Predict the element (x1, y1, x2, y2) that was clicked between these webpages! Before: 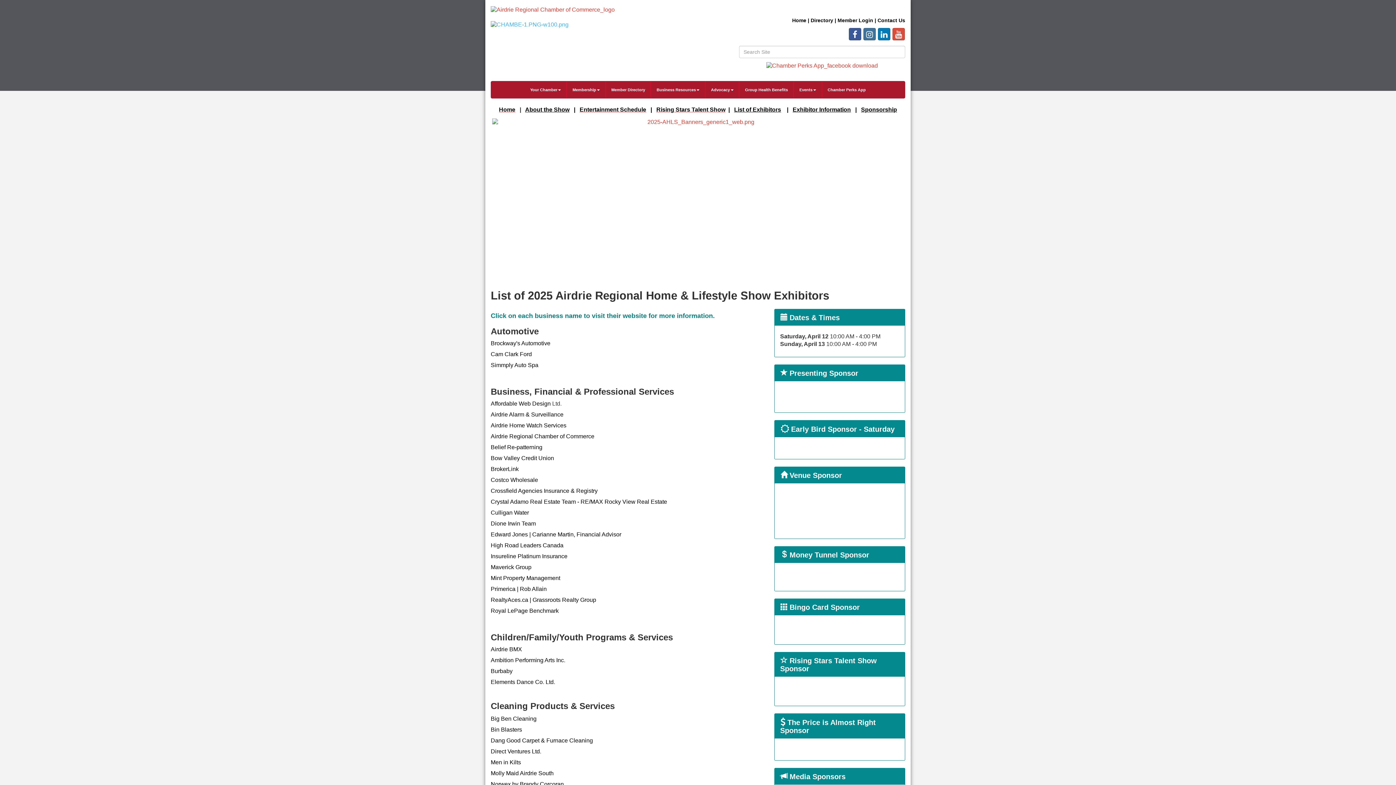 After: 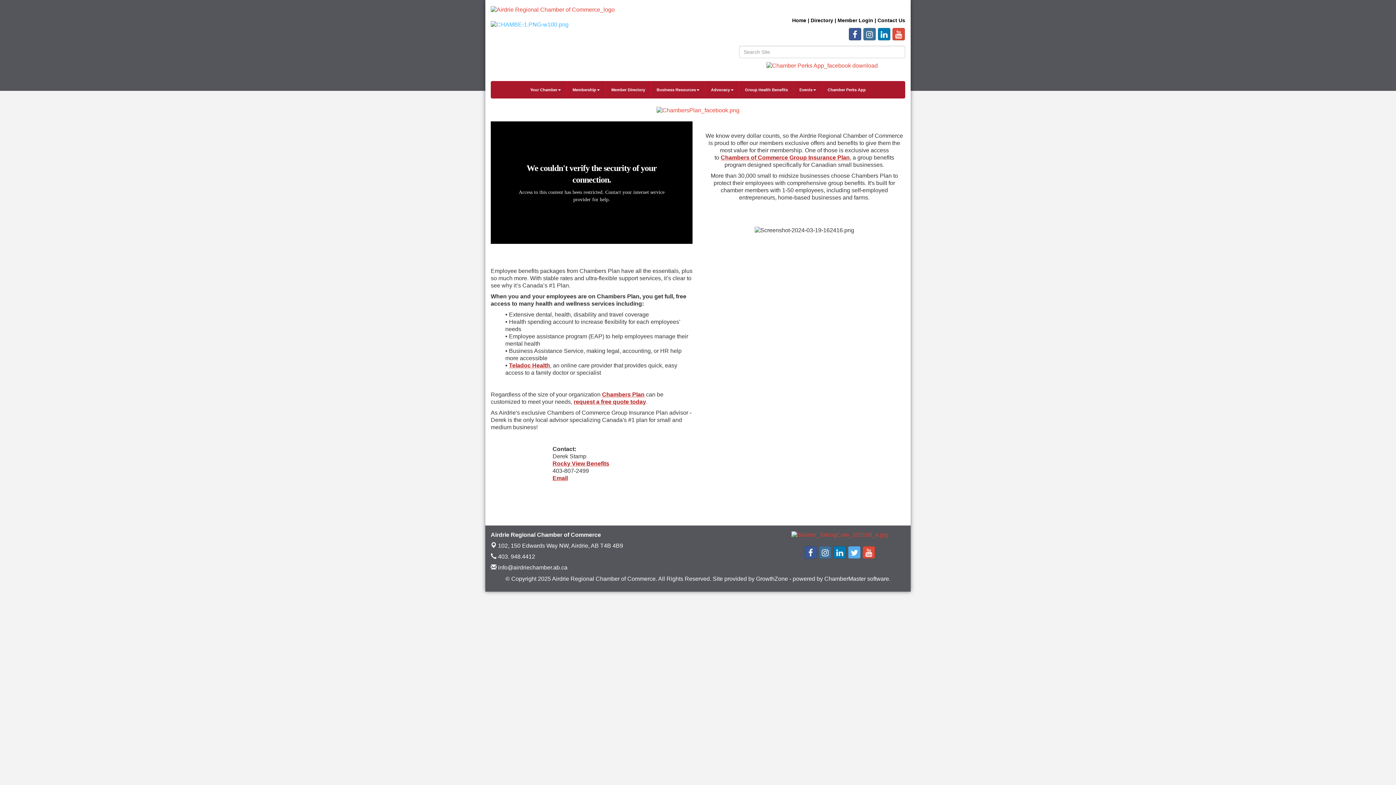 Action: bbox: (739, 81, 793, 98) label: Group Health Benefits